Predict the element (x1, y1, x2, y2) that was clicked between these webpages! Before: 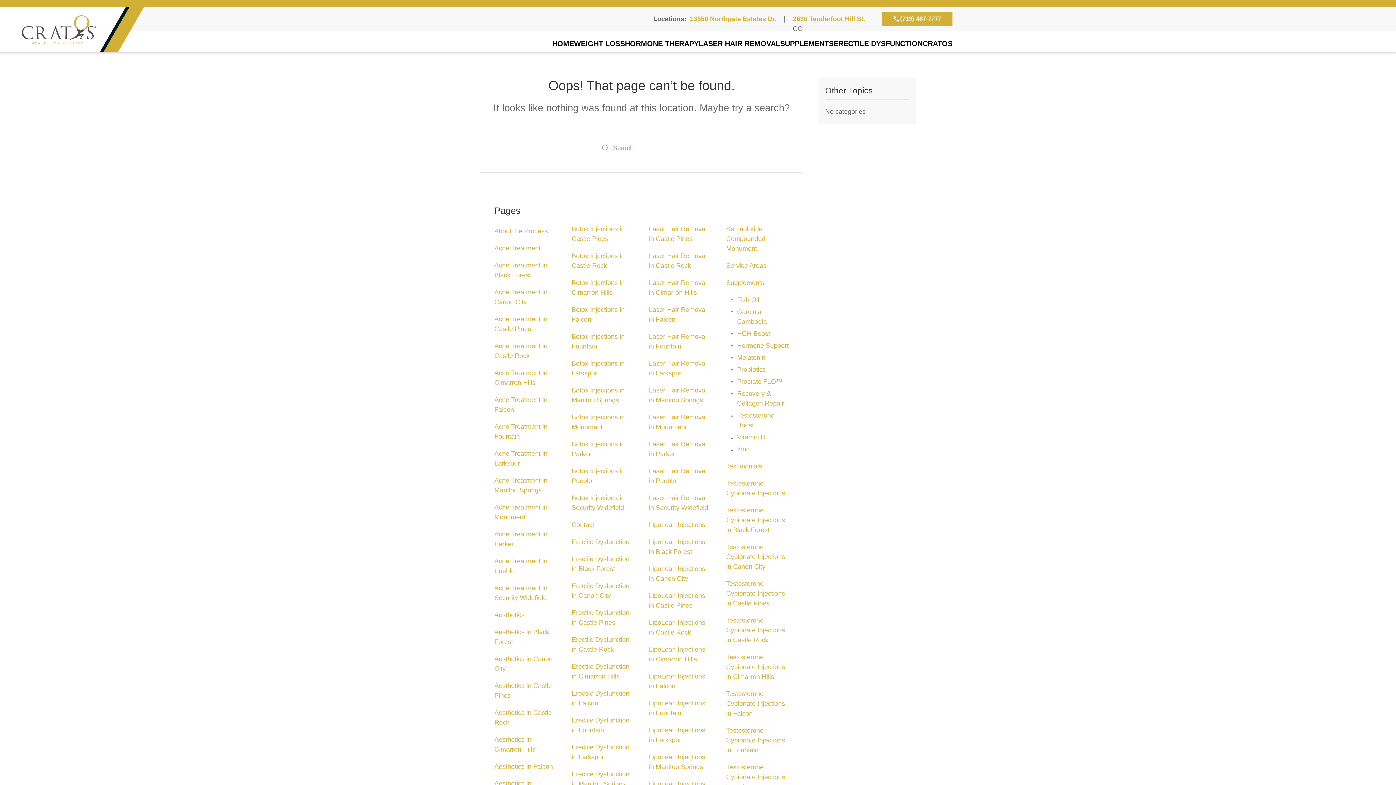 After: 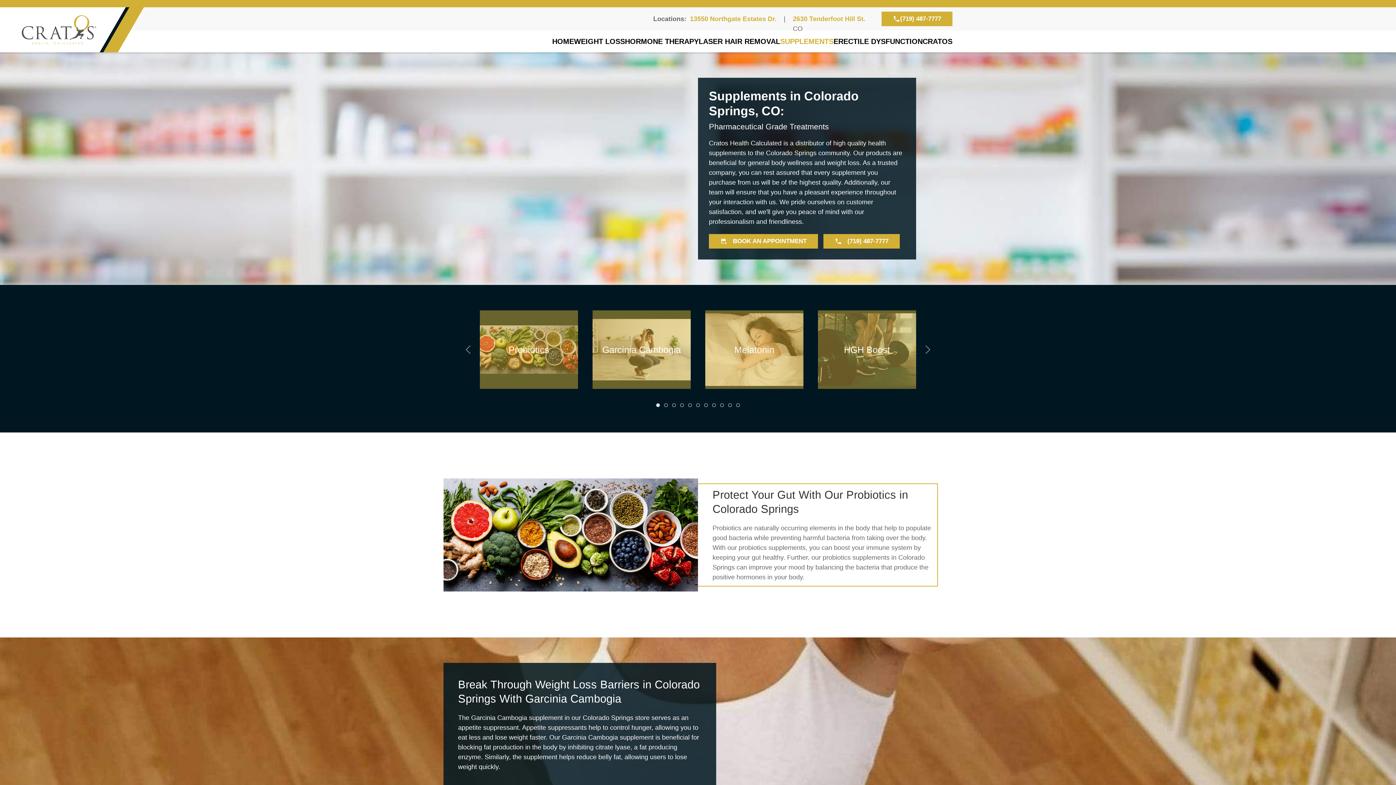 Action: bbox: (726, 279, 764, 286) label: Supplements